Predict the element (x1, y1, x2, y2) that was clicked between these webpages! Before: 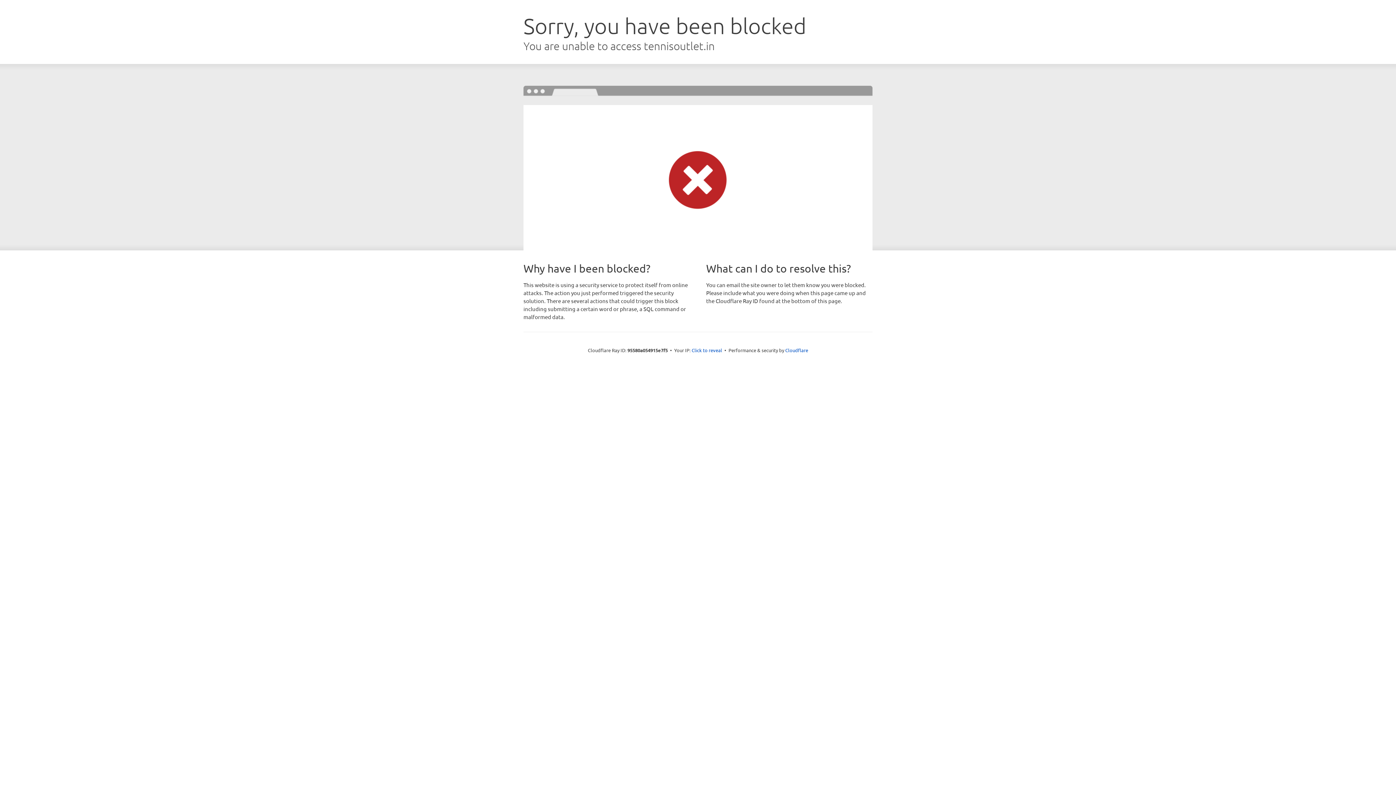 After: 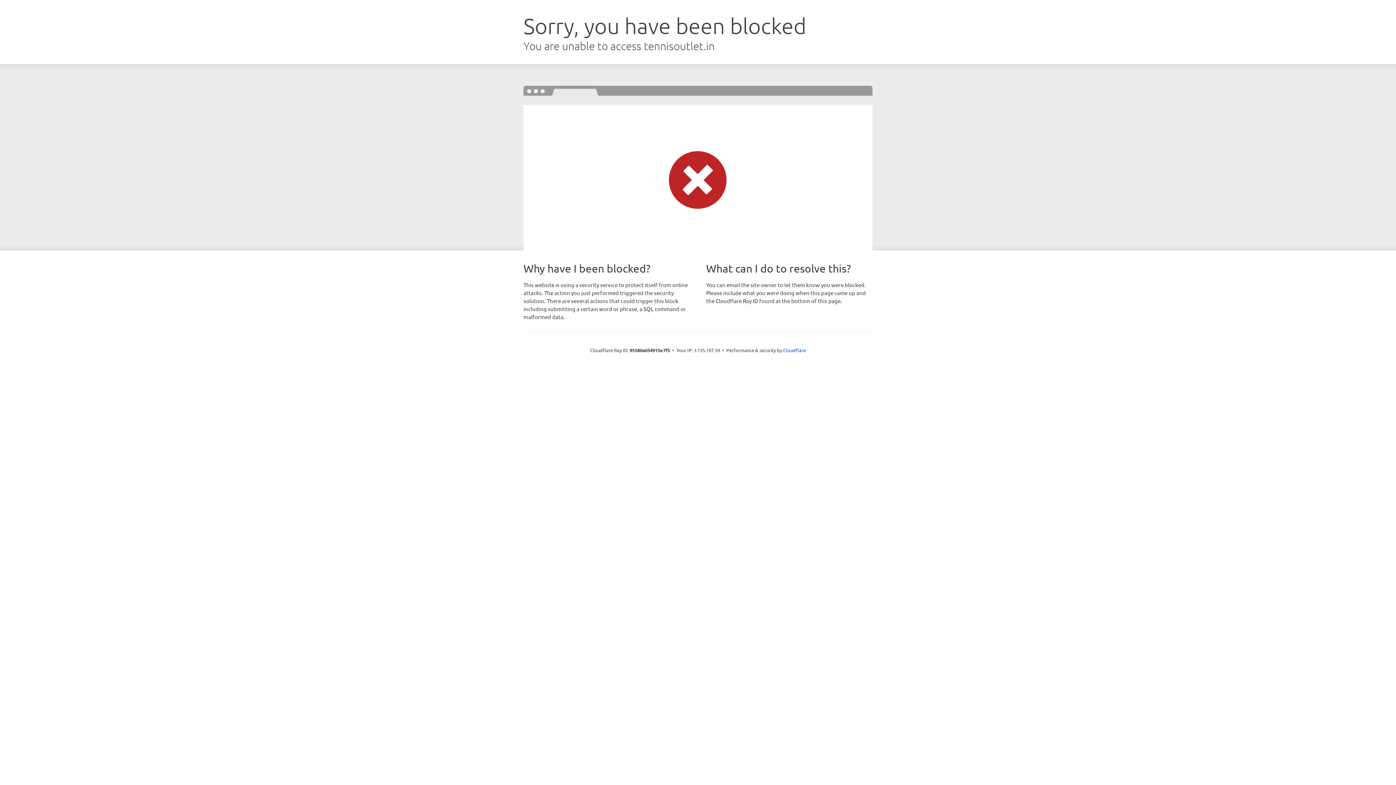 Action: bbox: (691, 346, 722, 353) label: Click to reveal